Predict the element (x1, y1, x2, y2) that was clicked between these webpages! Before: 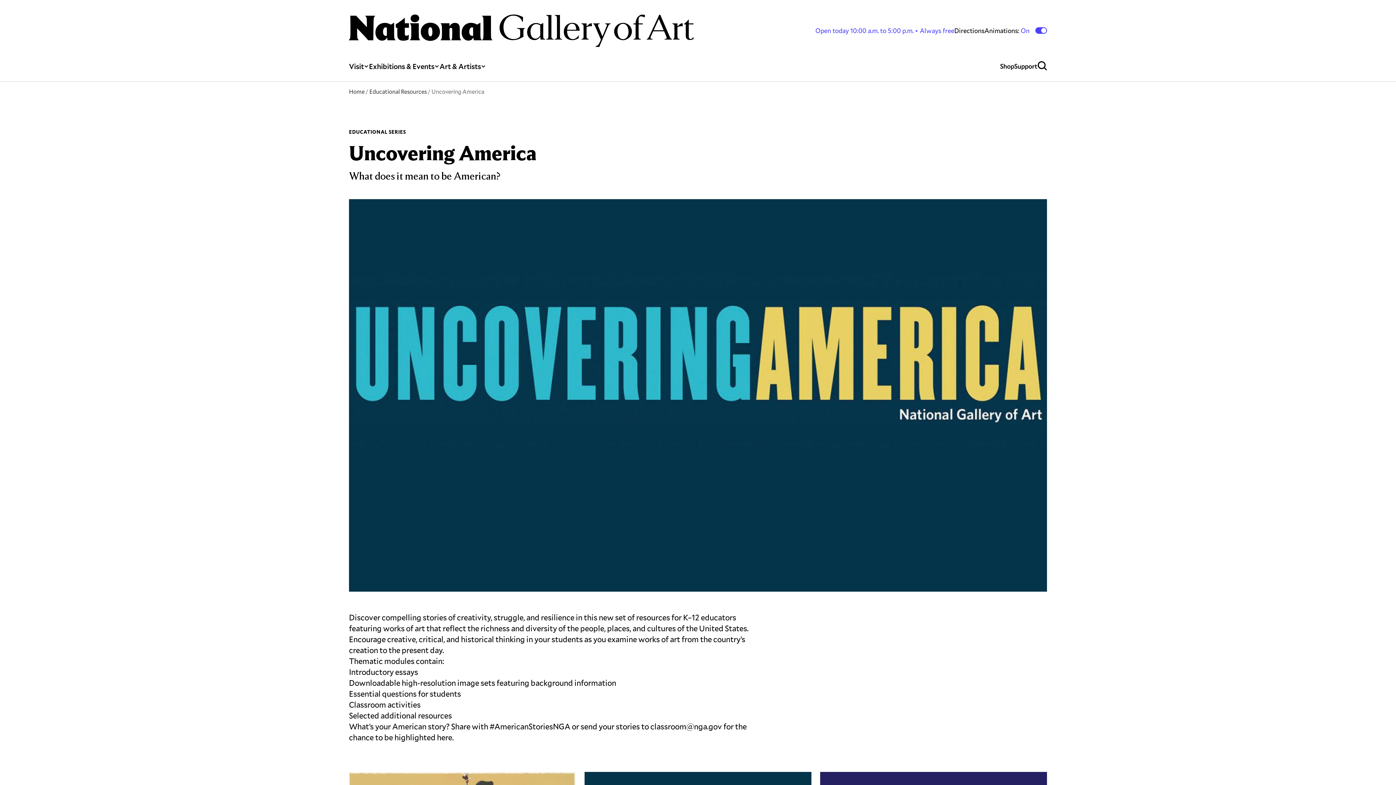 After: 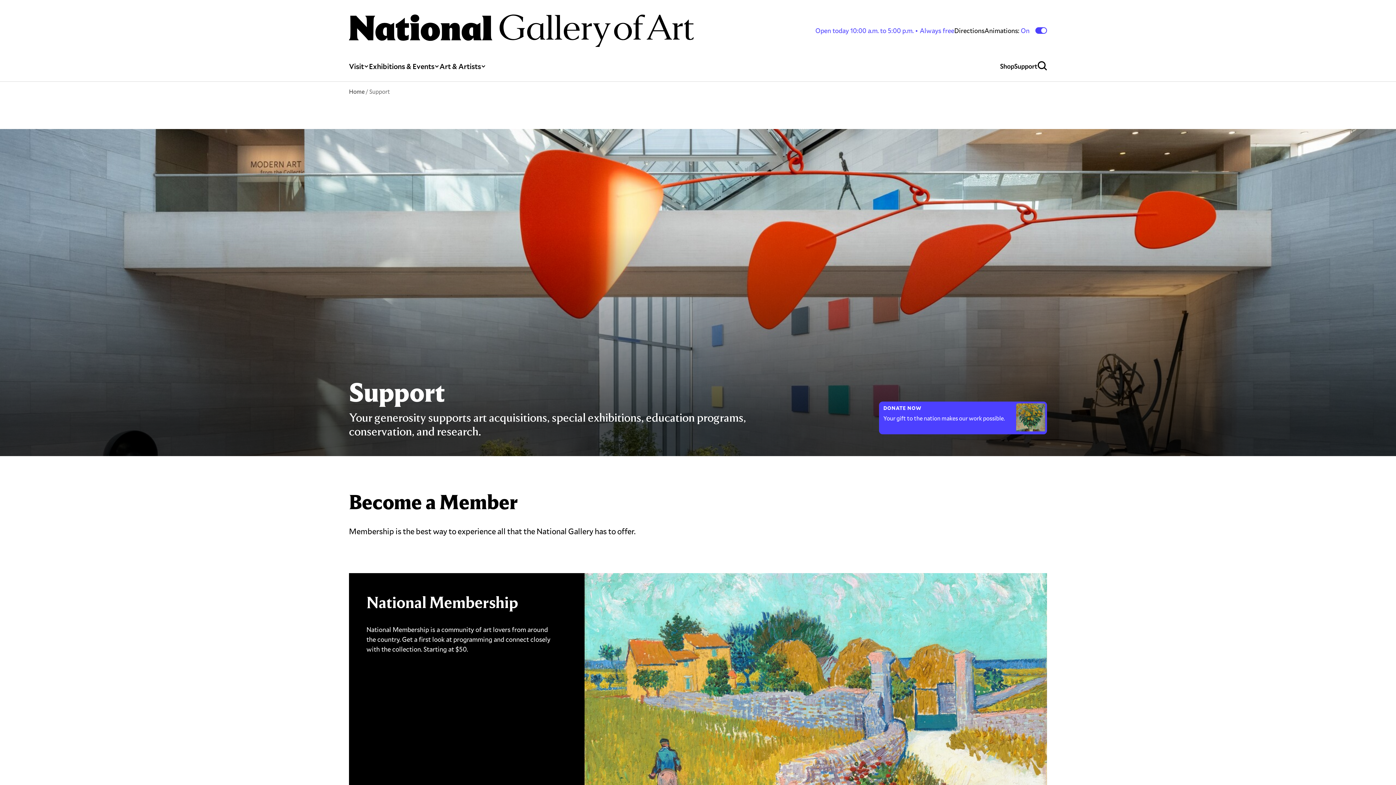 Action: bbox: (1014, 46, 1037, 81) label: Support